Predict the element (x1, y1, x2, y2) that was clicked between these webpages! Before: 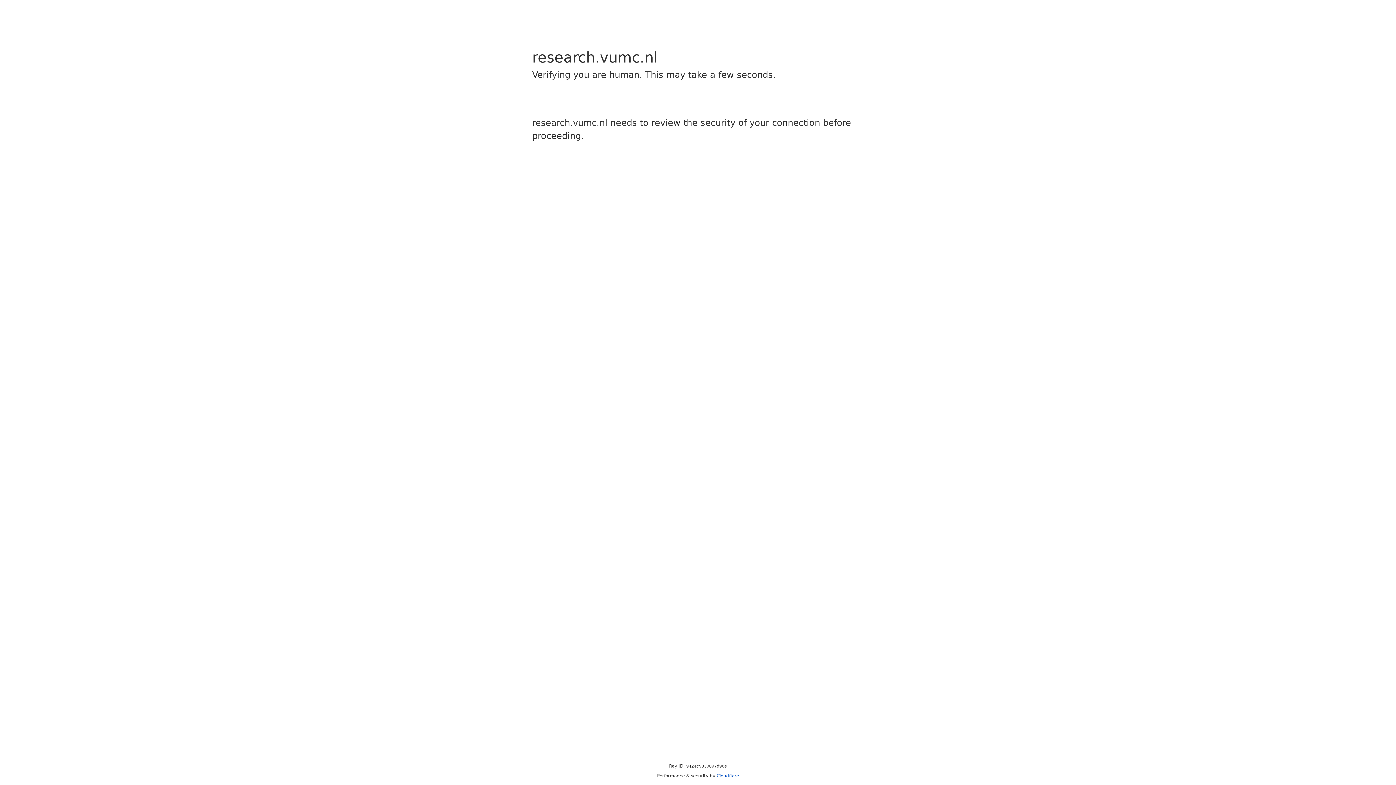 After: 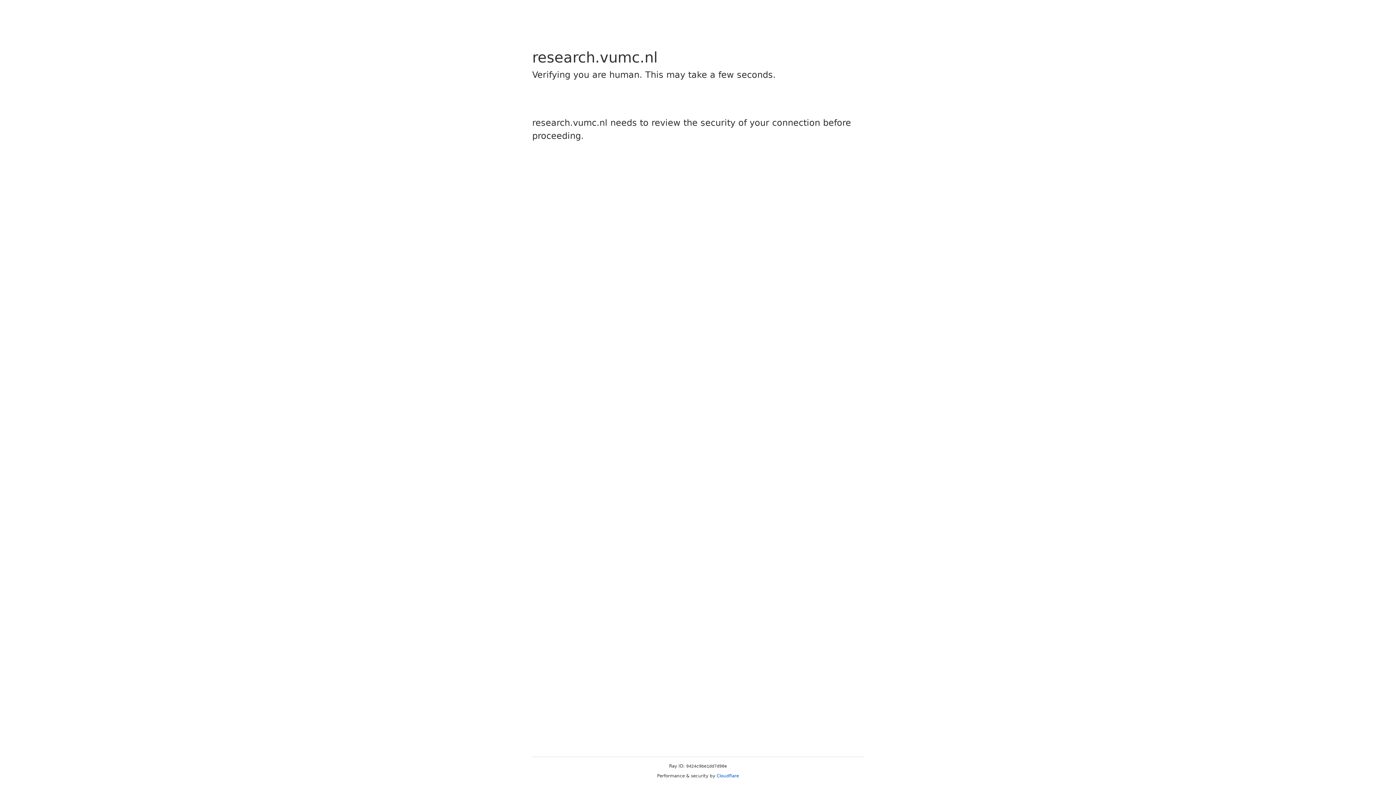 Action: bbox: (716, 773, 739, 778) label: Cloudflare